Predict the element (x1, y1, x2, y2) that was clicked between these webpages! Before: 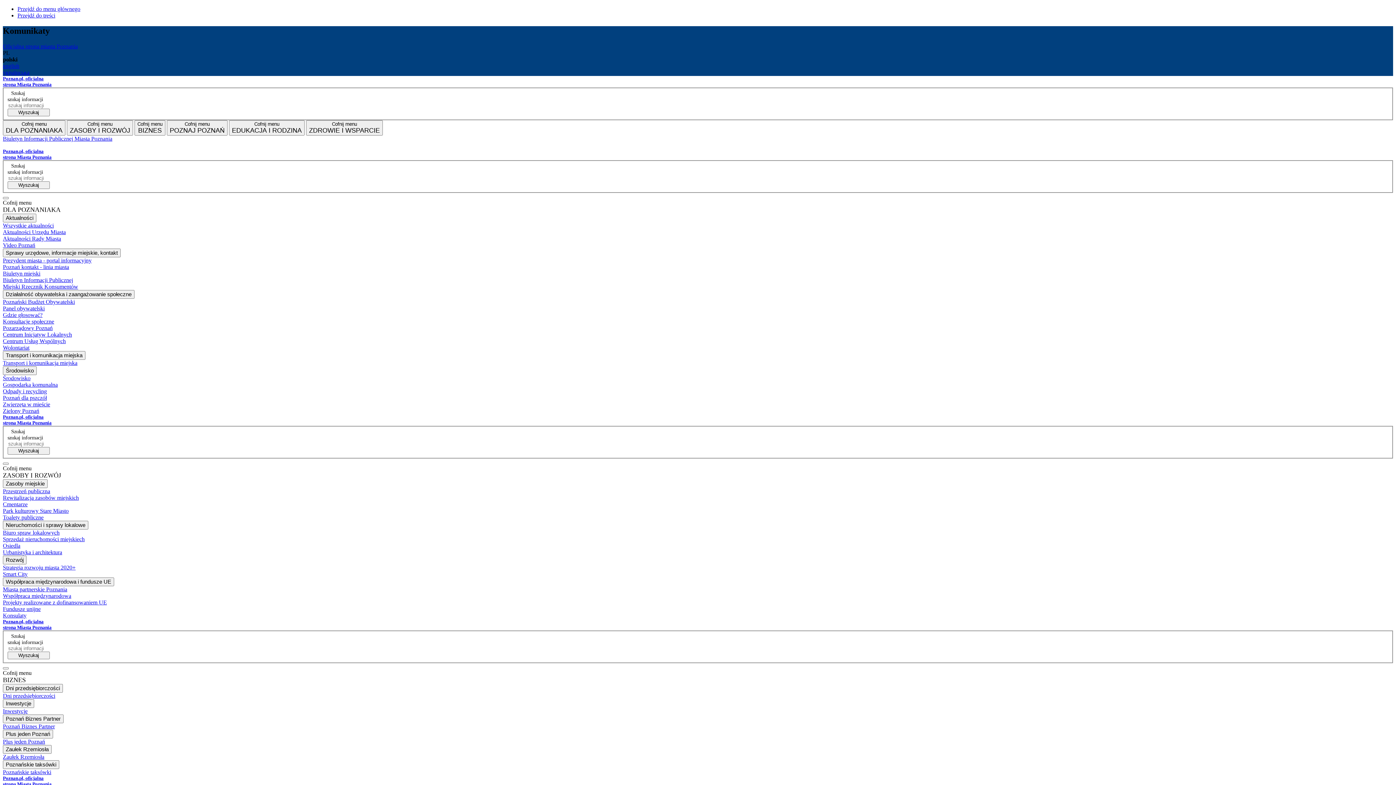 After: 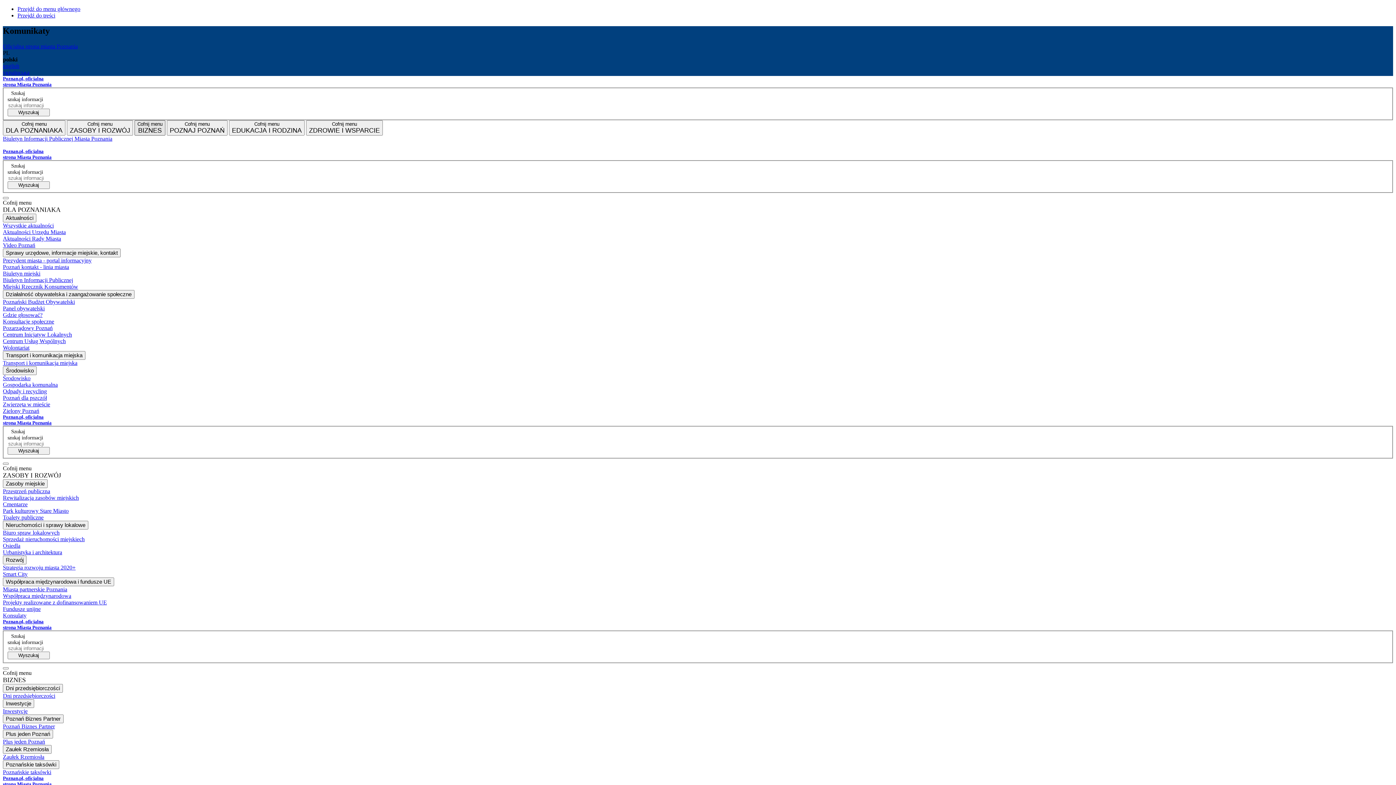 Action: bbox: (137, 121, 162, 126) label: Cofnij menu